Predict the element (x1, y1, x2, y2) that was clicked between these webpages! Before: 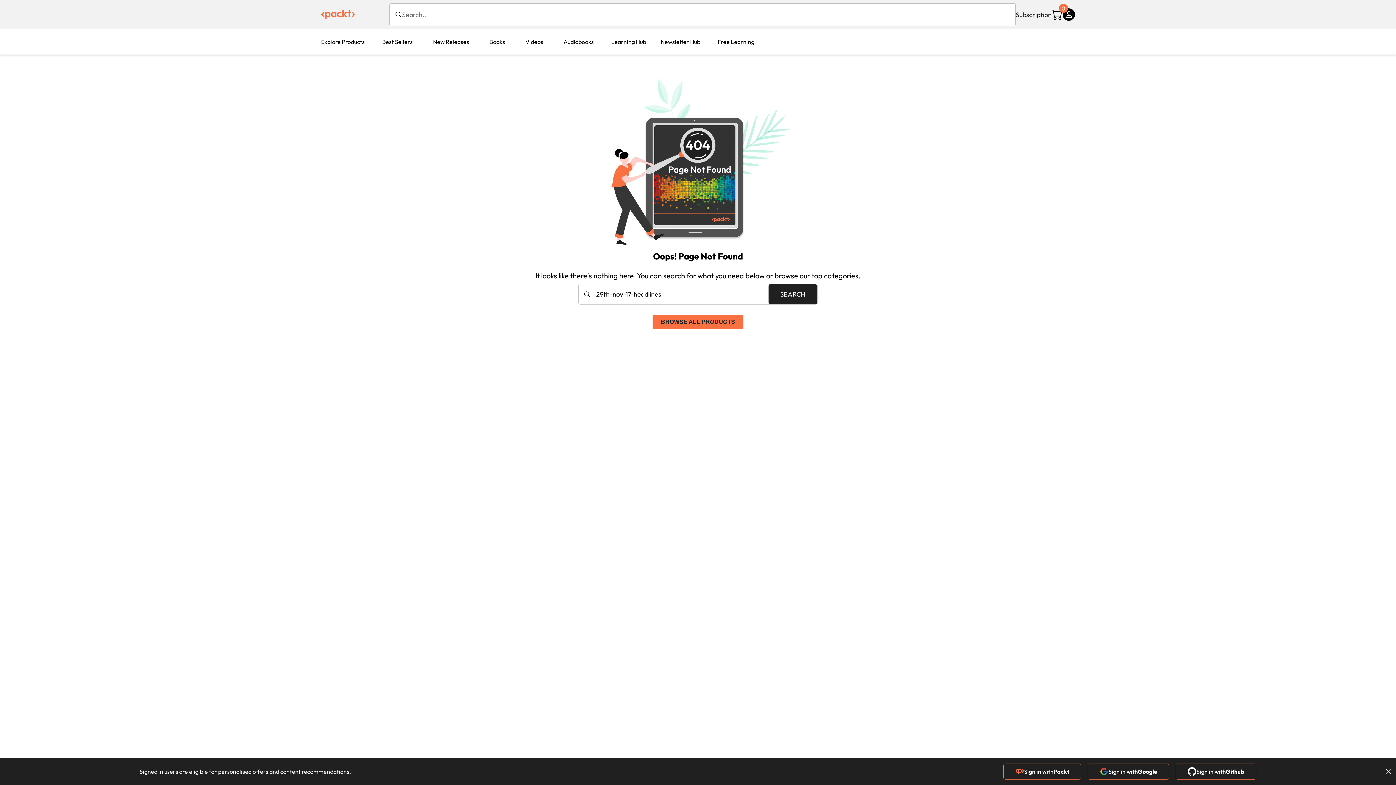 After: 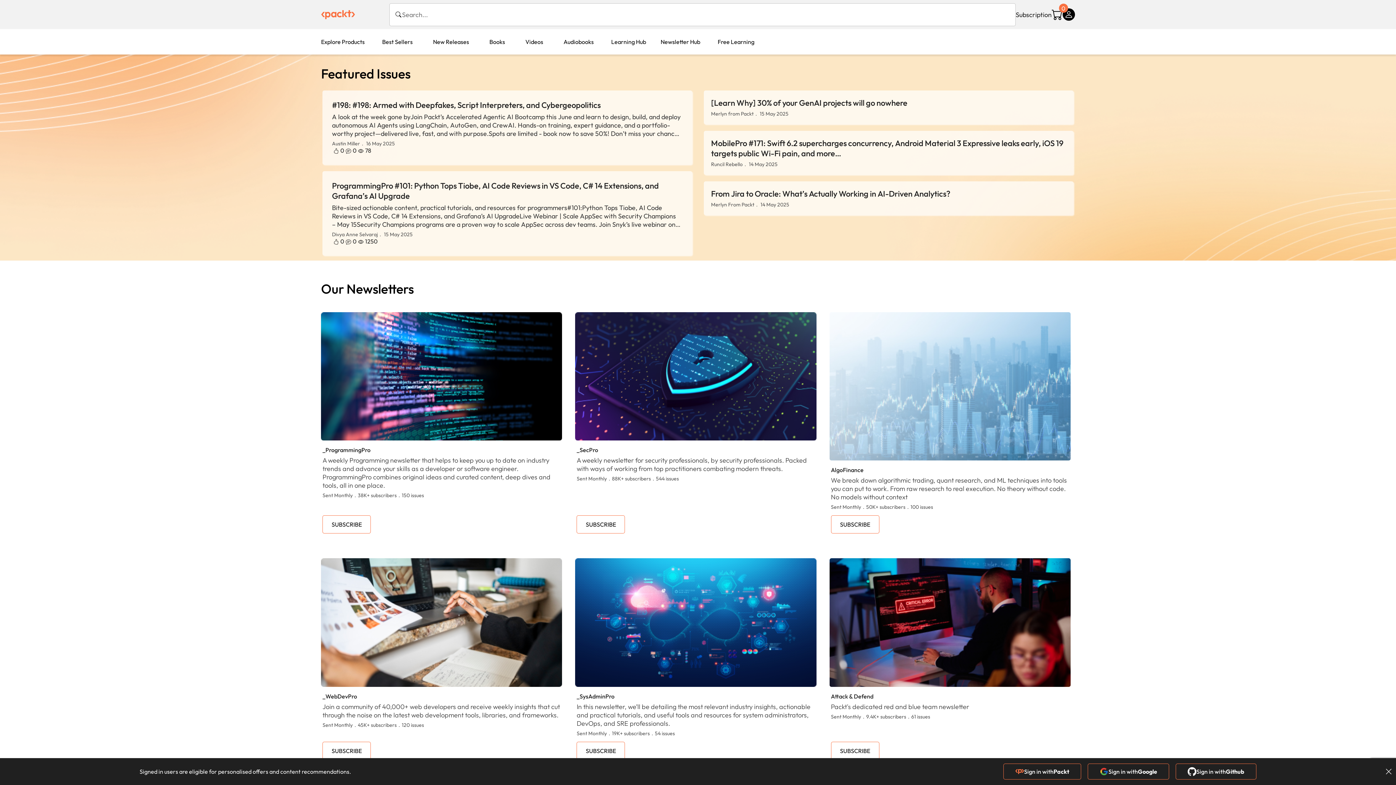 Action: label: Newsletter Hub bbox: (653, 29, 707, 54)